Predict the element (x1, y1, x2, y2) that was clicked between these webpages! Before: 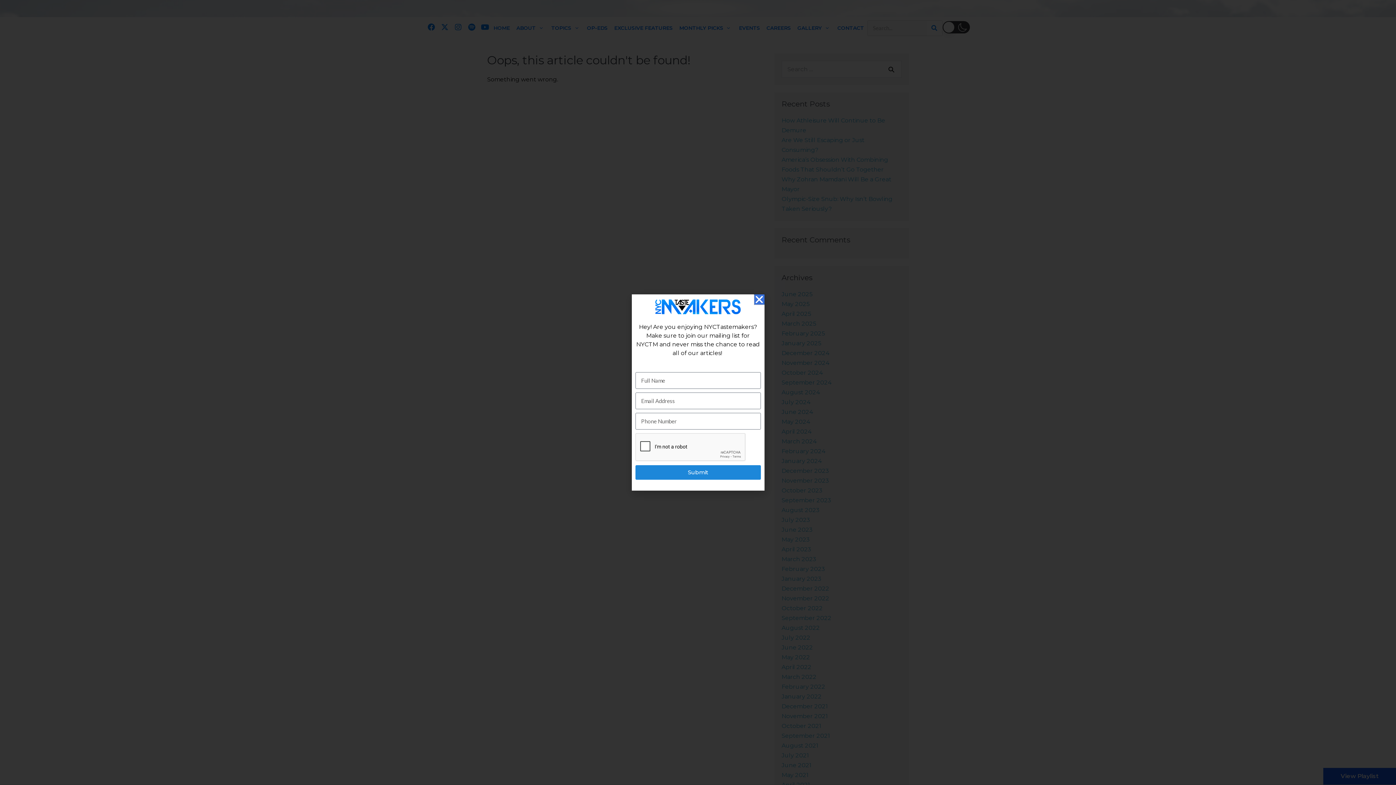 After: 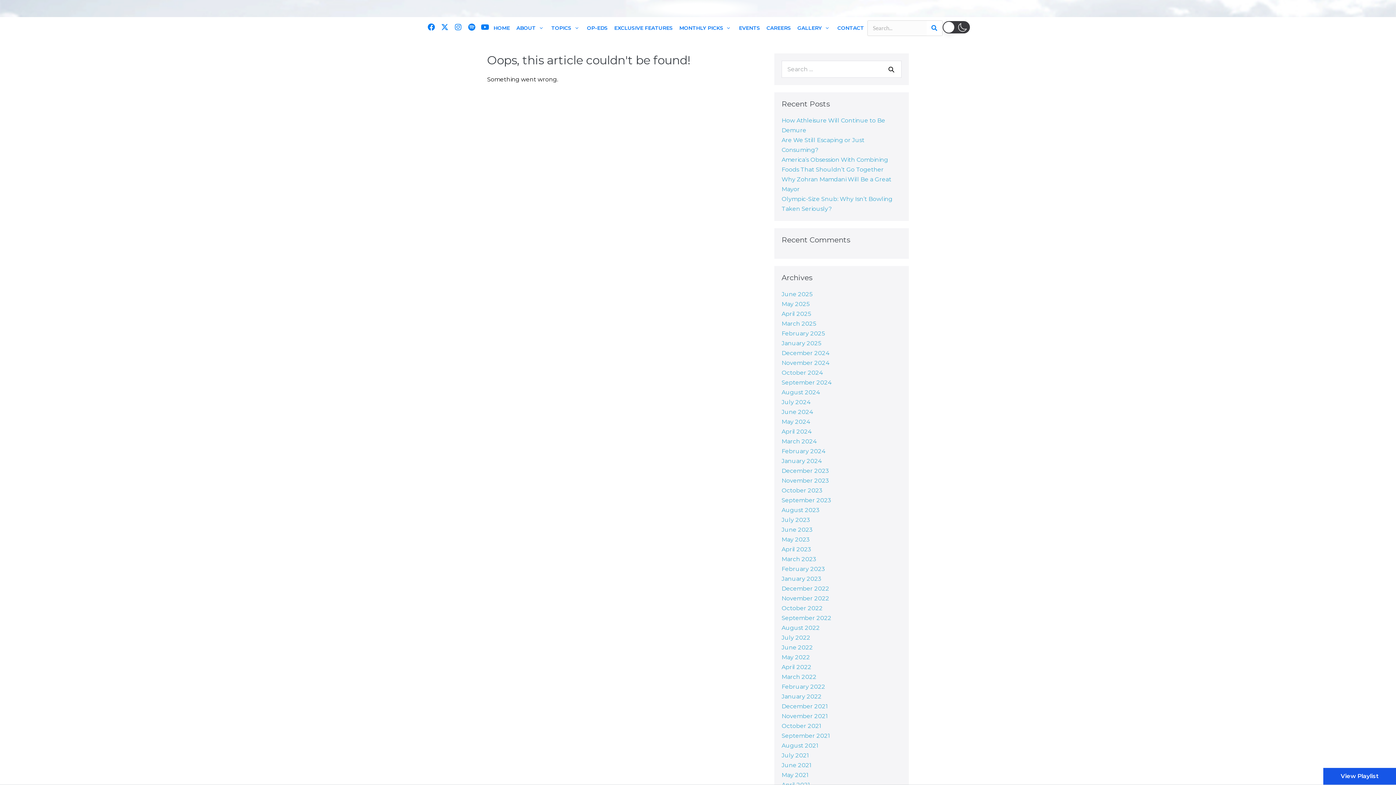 Action: label: Close bbox: (754, 294, 764, 304)